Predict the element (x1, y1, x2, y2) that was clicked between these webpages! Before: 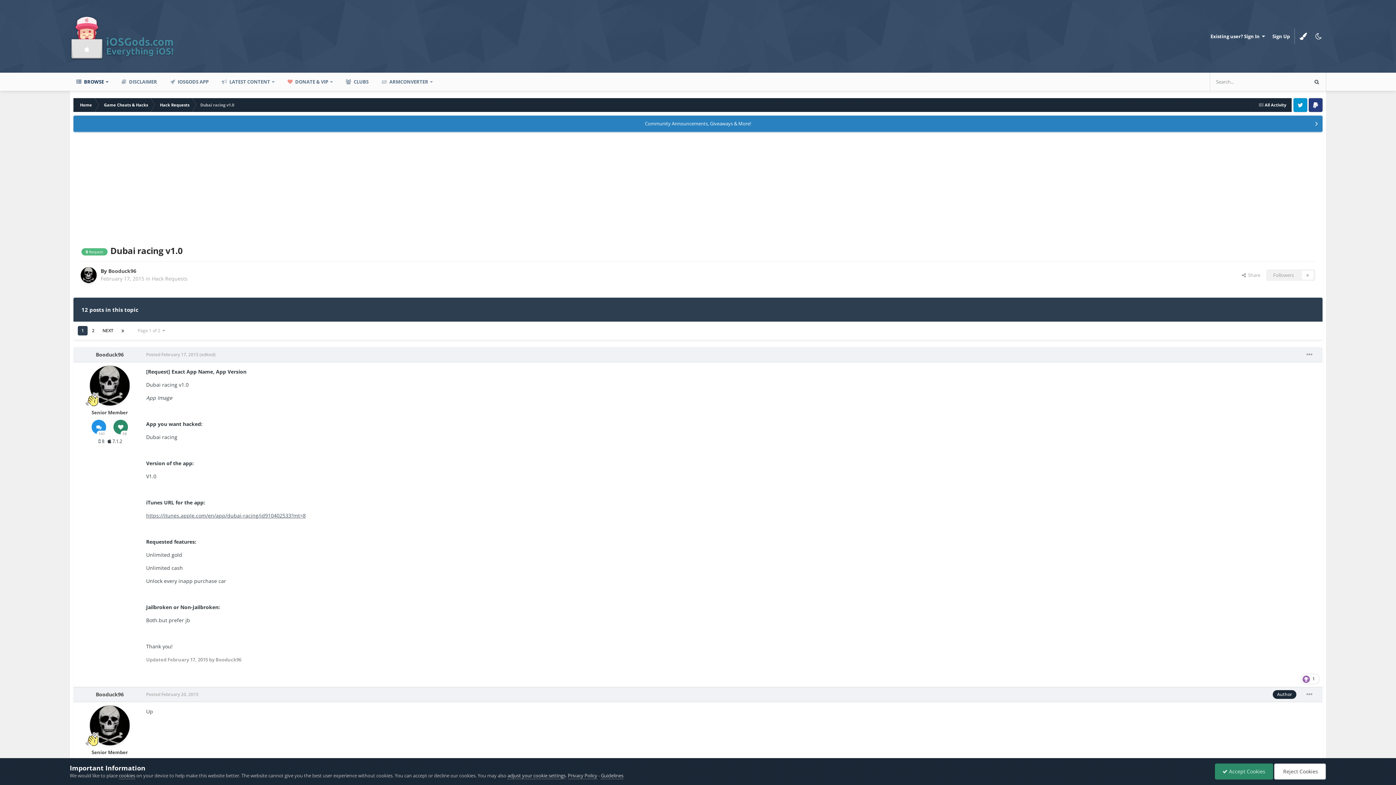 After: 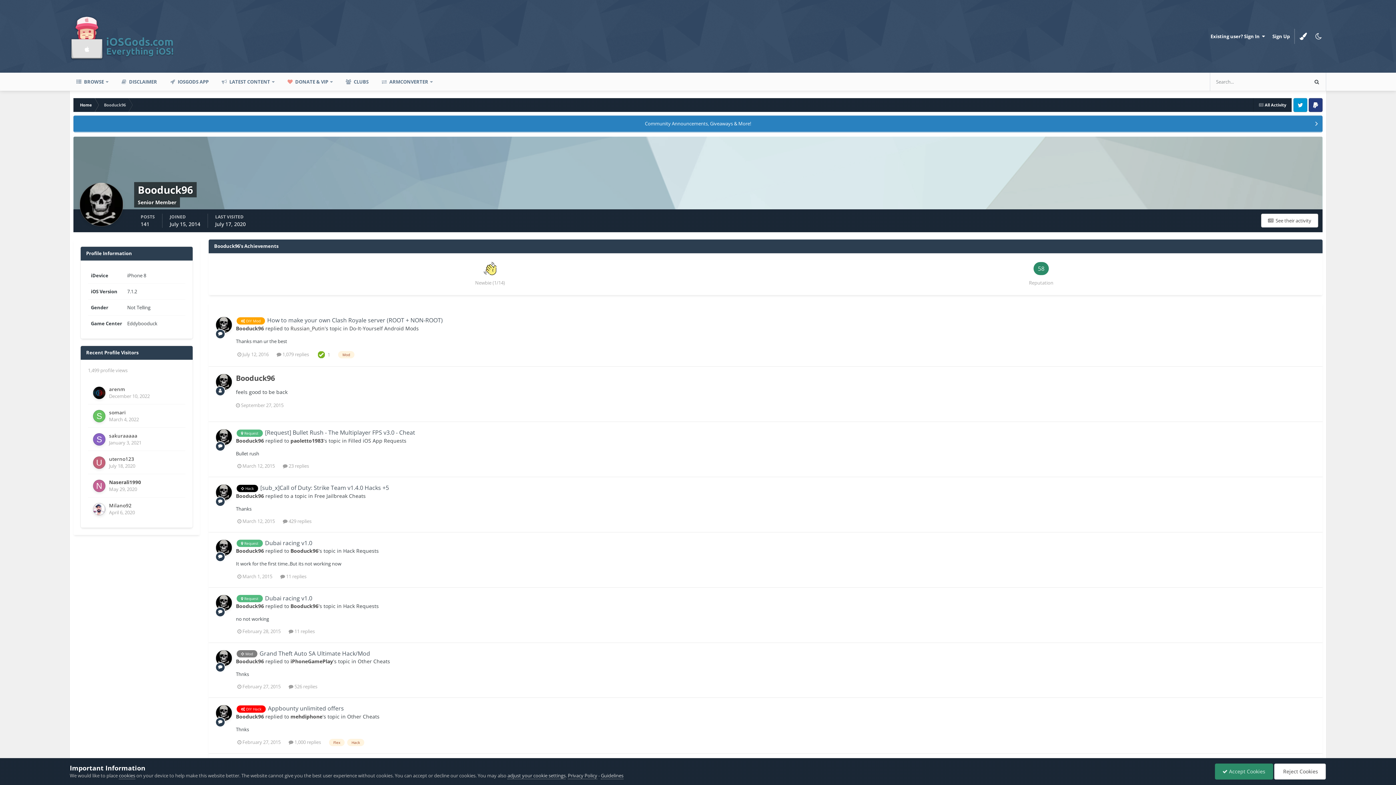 Action: label: Booduck96 bbox: (95, 351, 123, 358)